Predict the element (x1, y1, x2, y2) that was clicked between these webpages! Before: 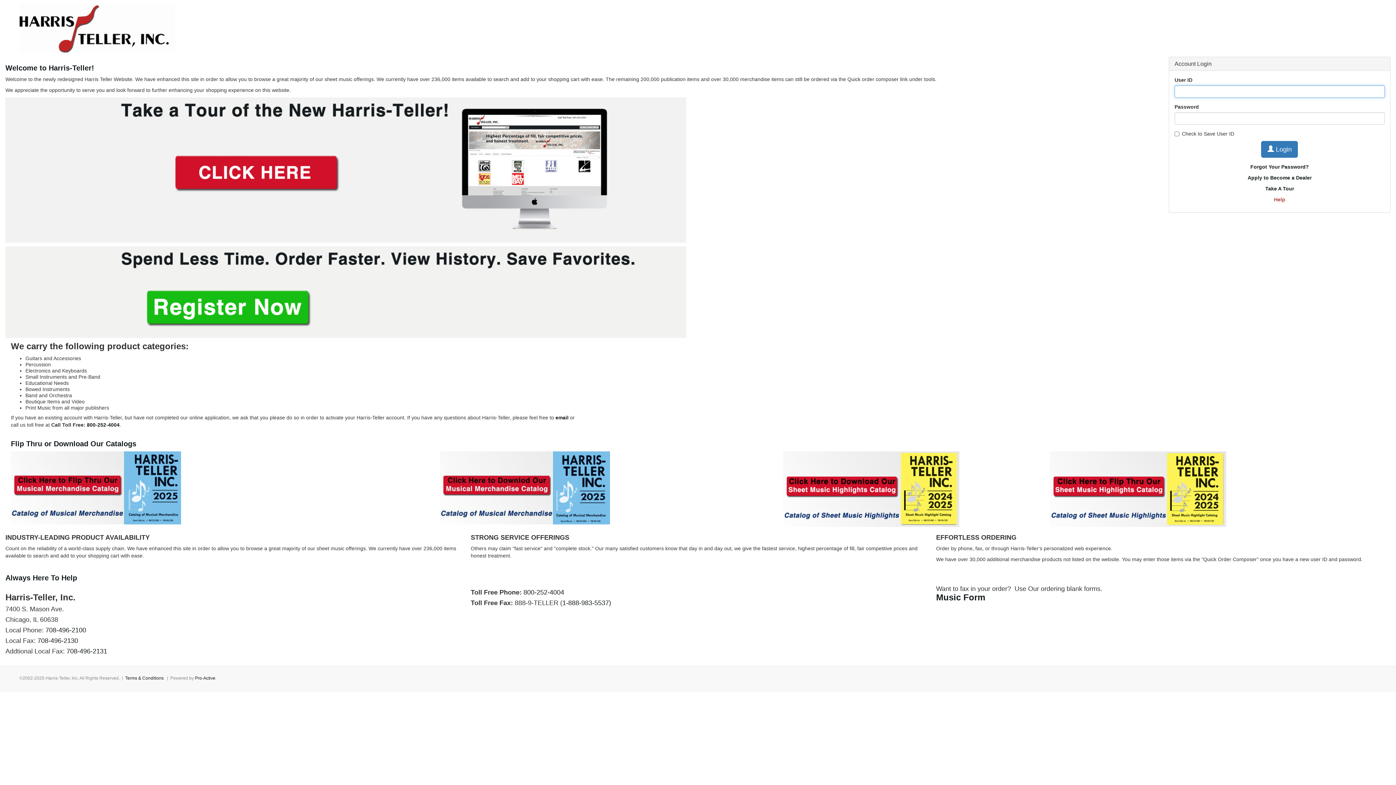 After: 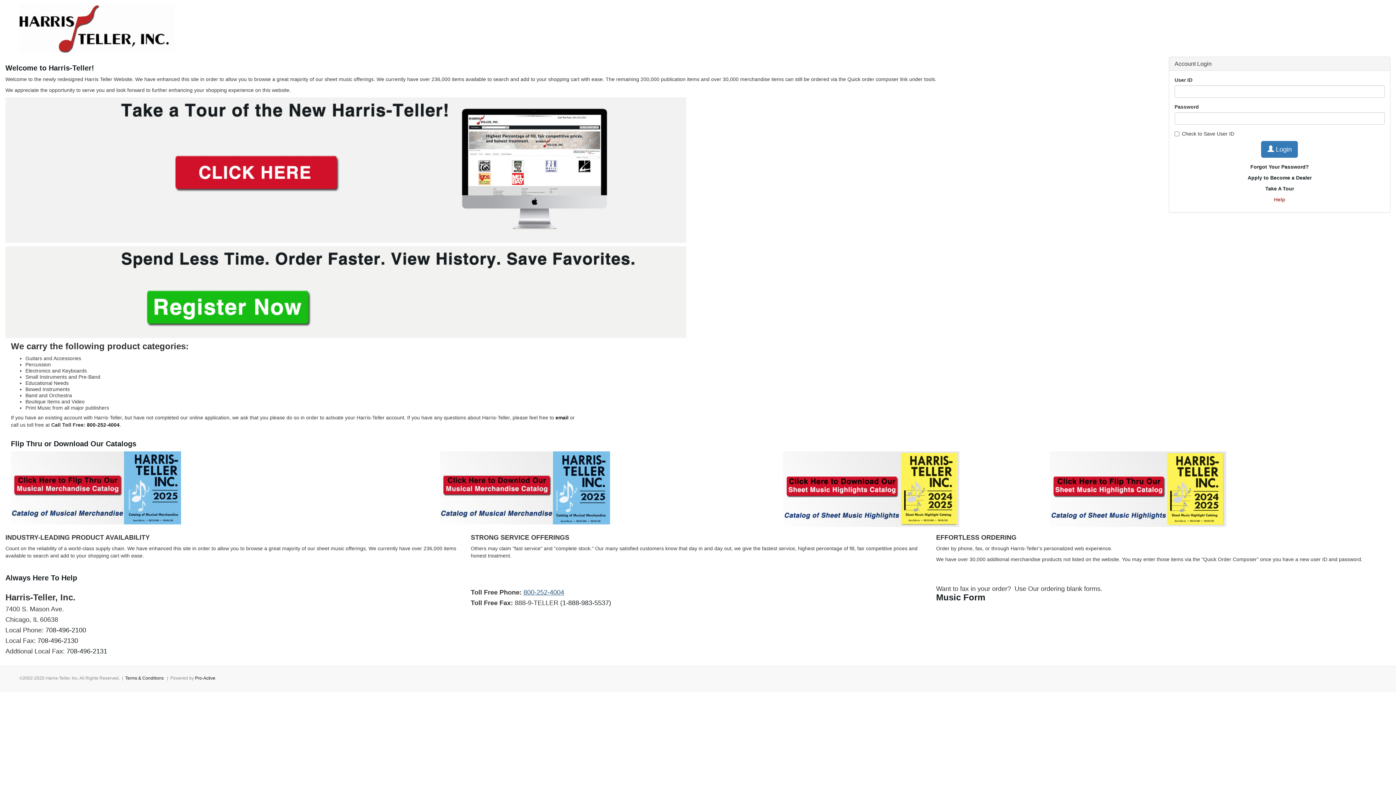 Action: bbox: (523, 589, 564, 596) label: 800-252-4004